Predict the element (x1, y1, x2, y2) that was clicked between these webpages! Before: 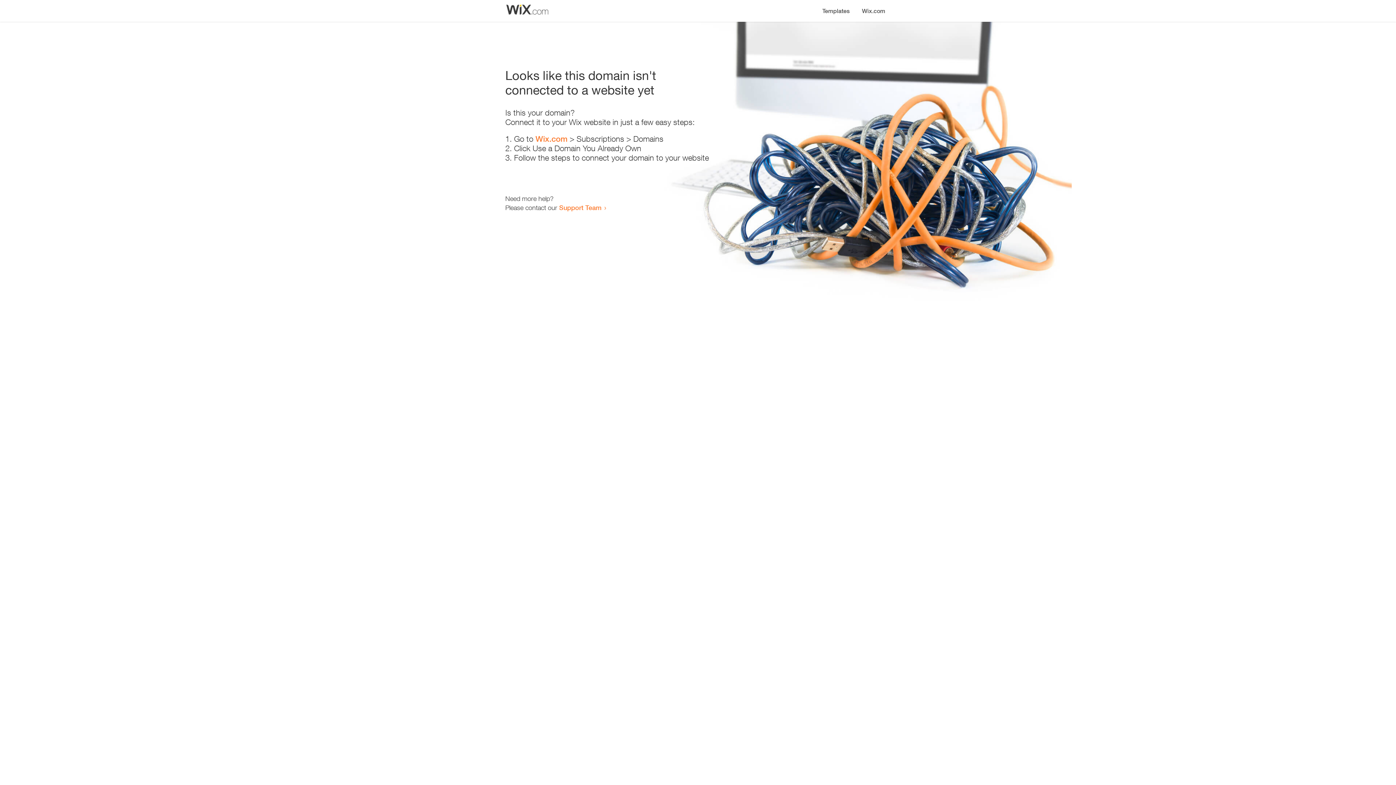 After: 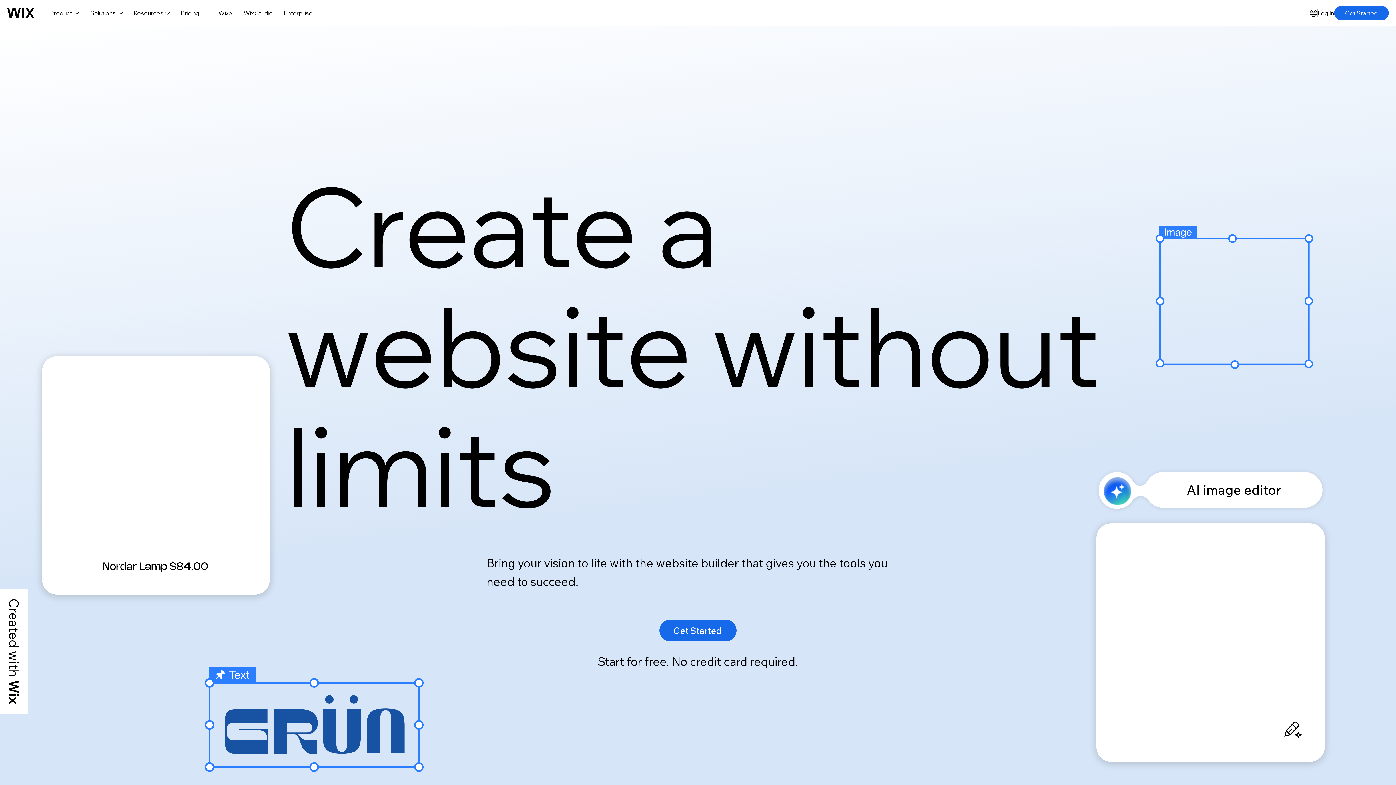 Action: label: Wix.com bbox: (856, 0, 890, 14)